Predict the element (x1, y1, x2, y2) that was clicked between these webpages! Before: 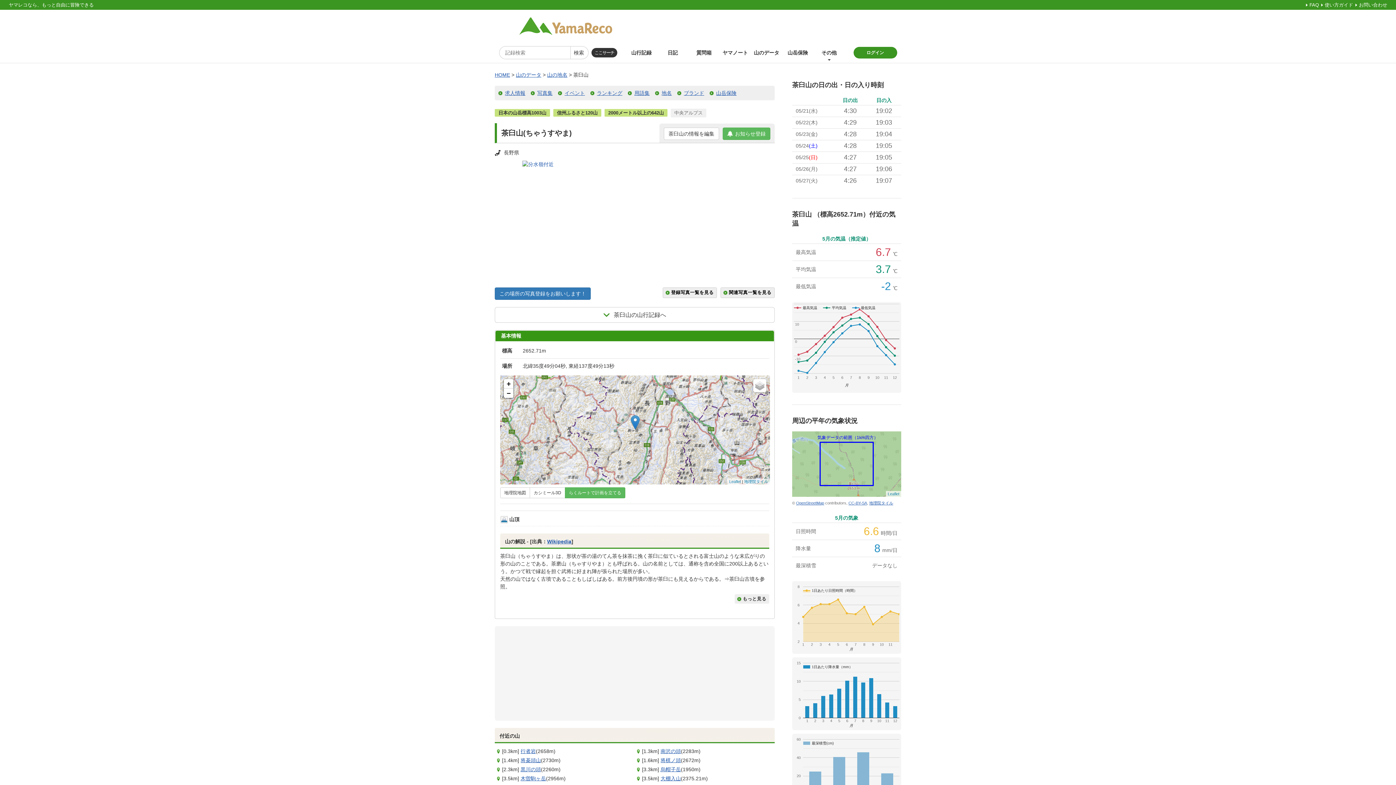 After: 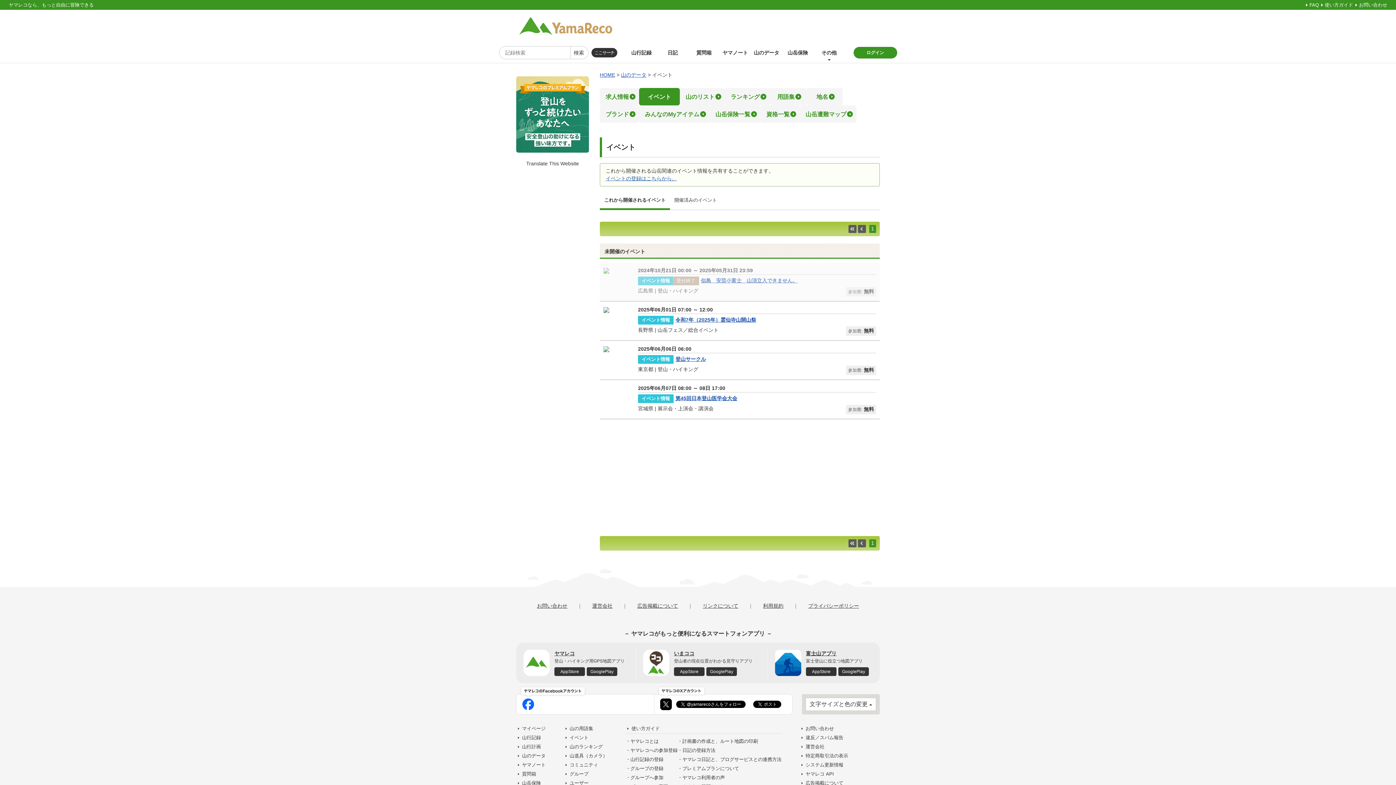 Action: label: イベント bbox: (554, 87, 586, 98)